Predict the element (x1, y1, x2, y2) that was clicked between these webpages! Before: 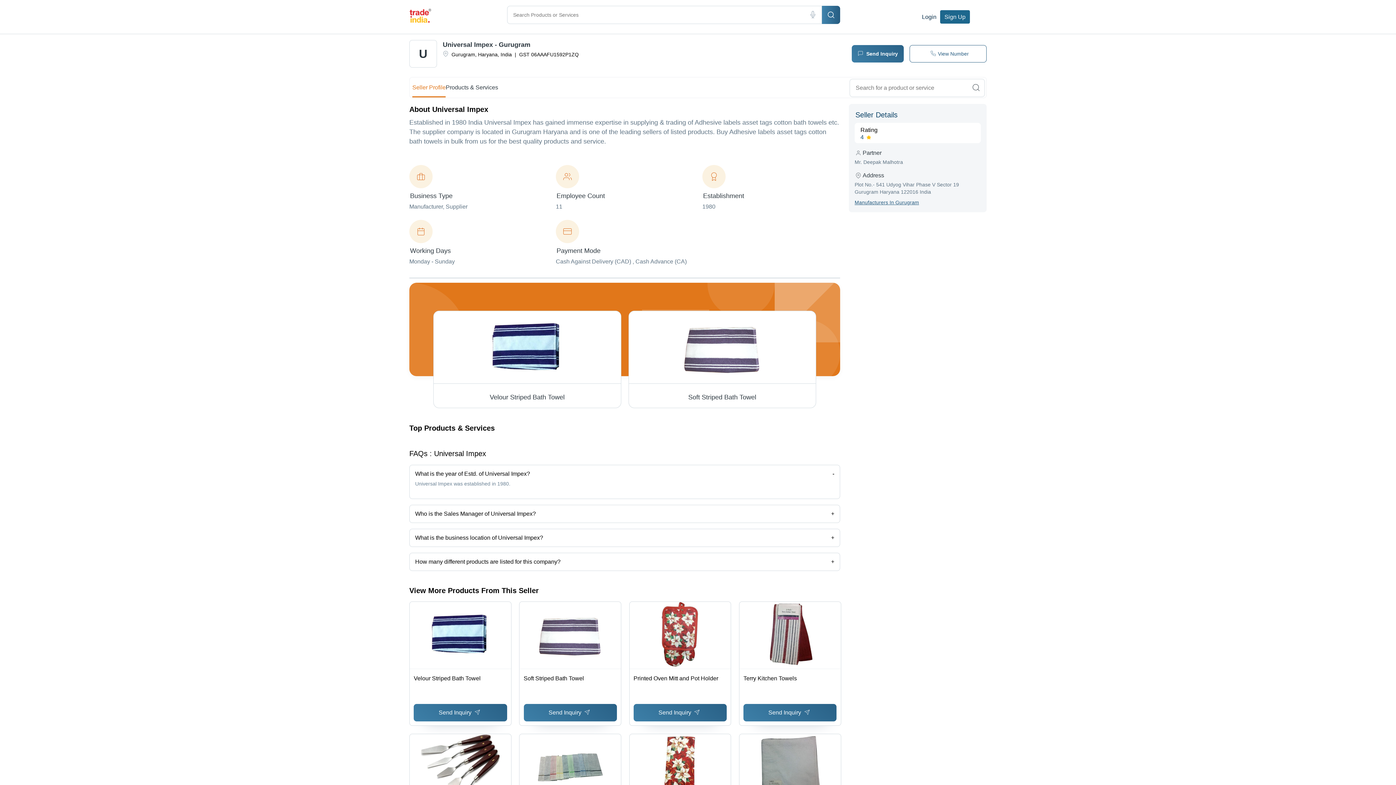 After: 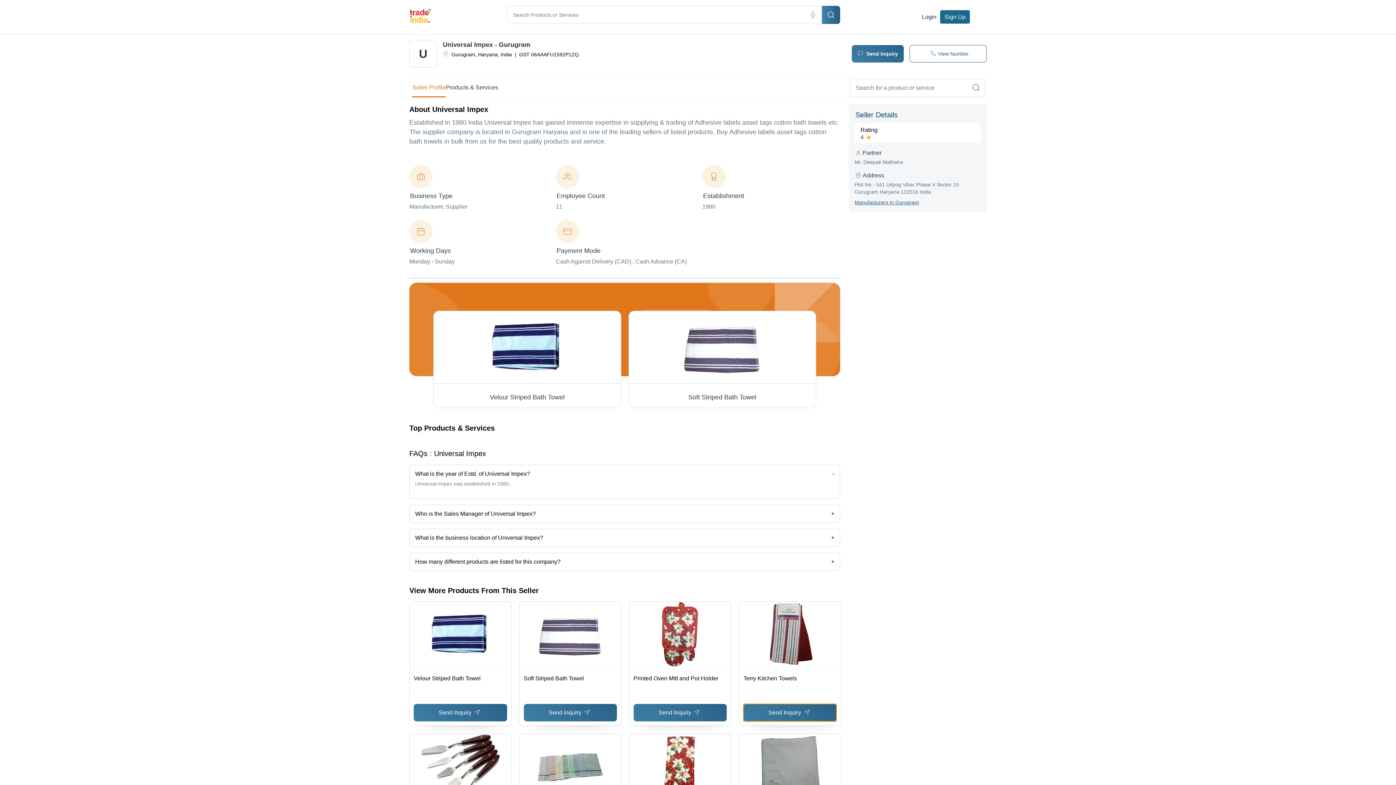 Action: bbox: (743, 704, 836, 721) label: Send Inquiry